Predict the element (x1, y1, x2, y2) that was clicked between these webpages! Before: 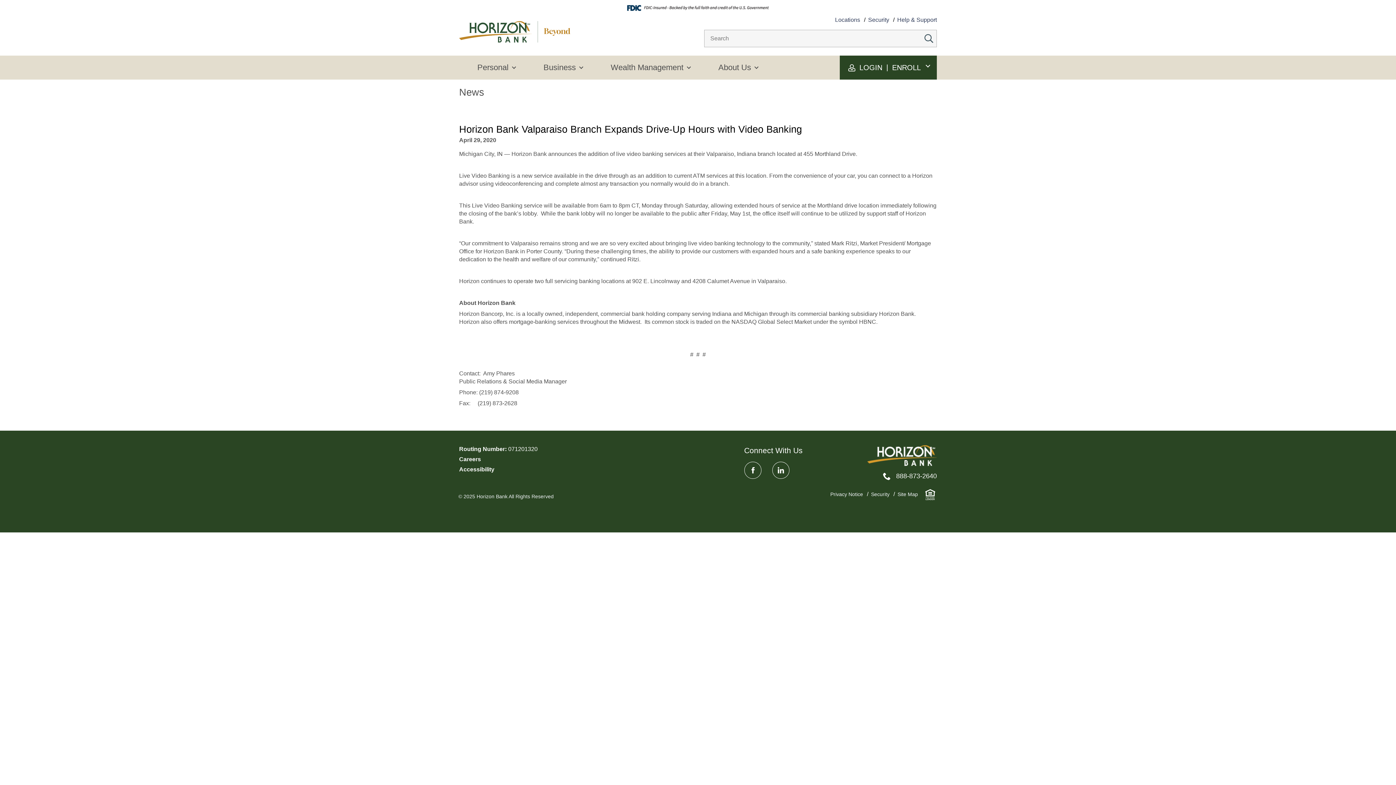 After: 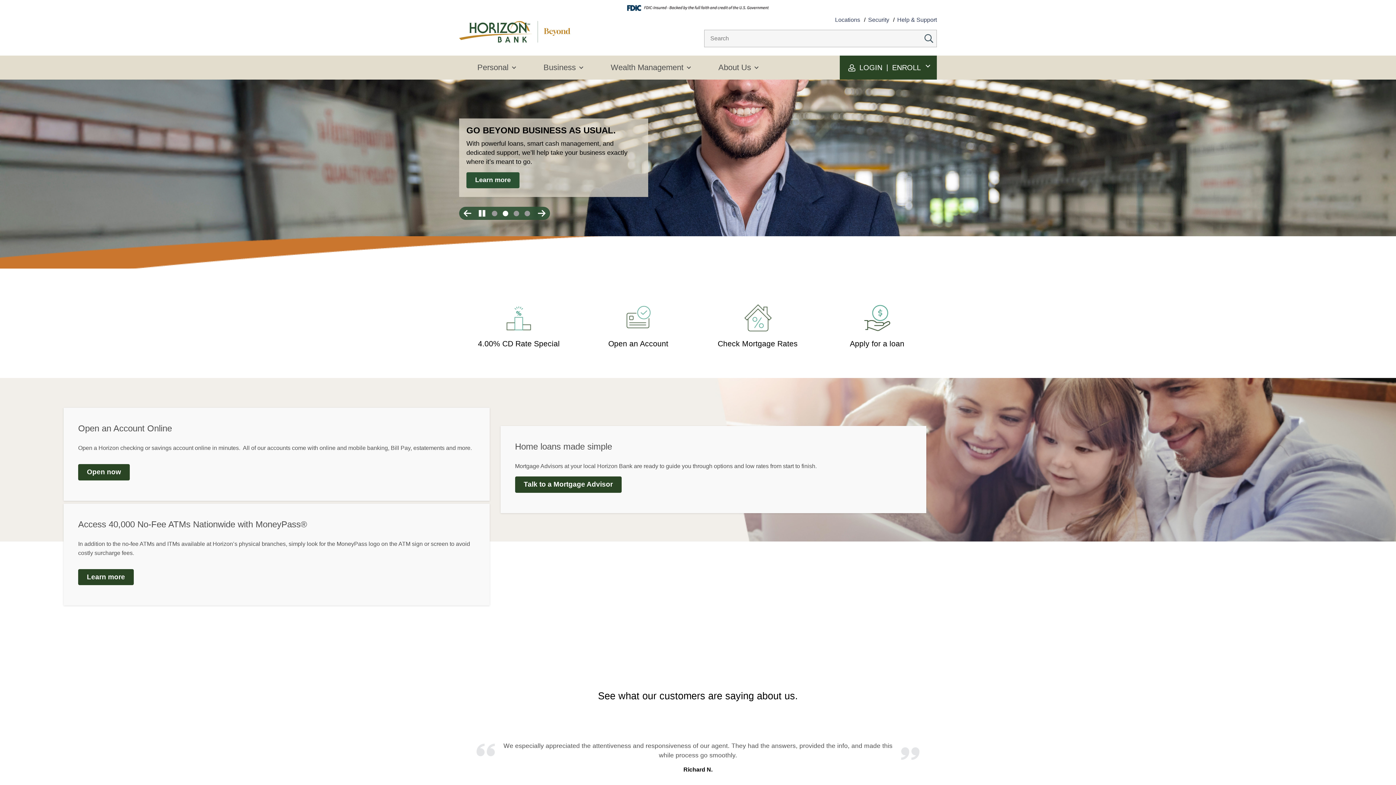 Action: bbox: (867, 445, 937, 466) label: Horizon Bank